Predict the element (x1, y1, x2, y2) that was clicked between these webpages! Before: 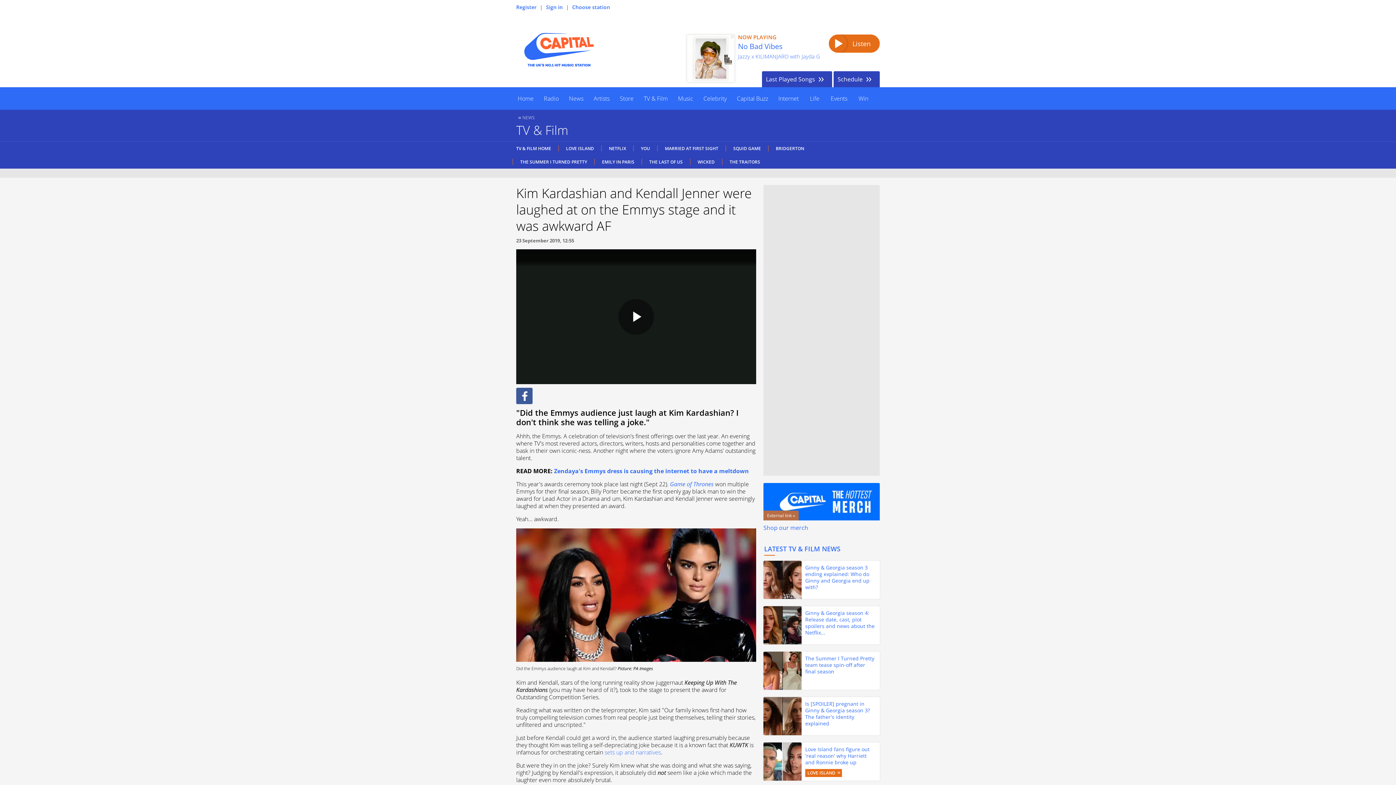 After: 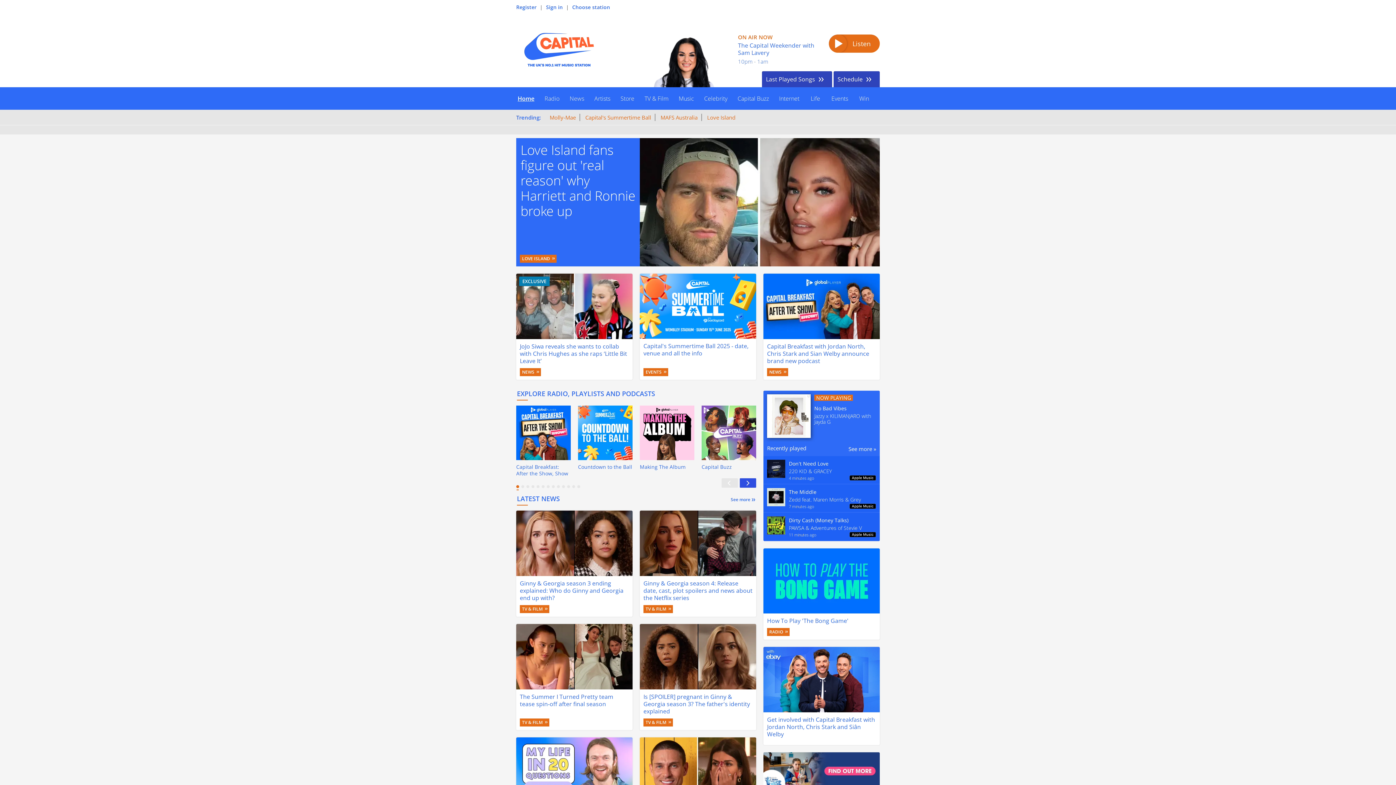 Action: label: Capital bbox: (516, 23, 601, 76)